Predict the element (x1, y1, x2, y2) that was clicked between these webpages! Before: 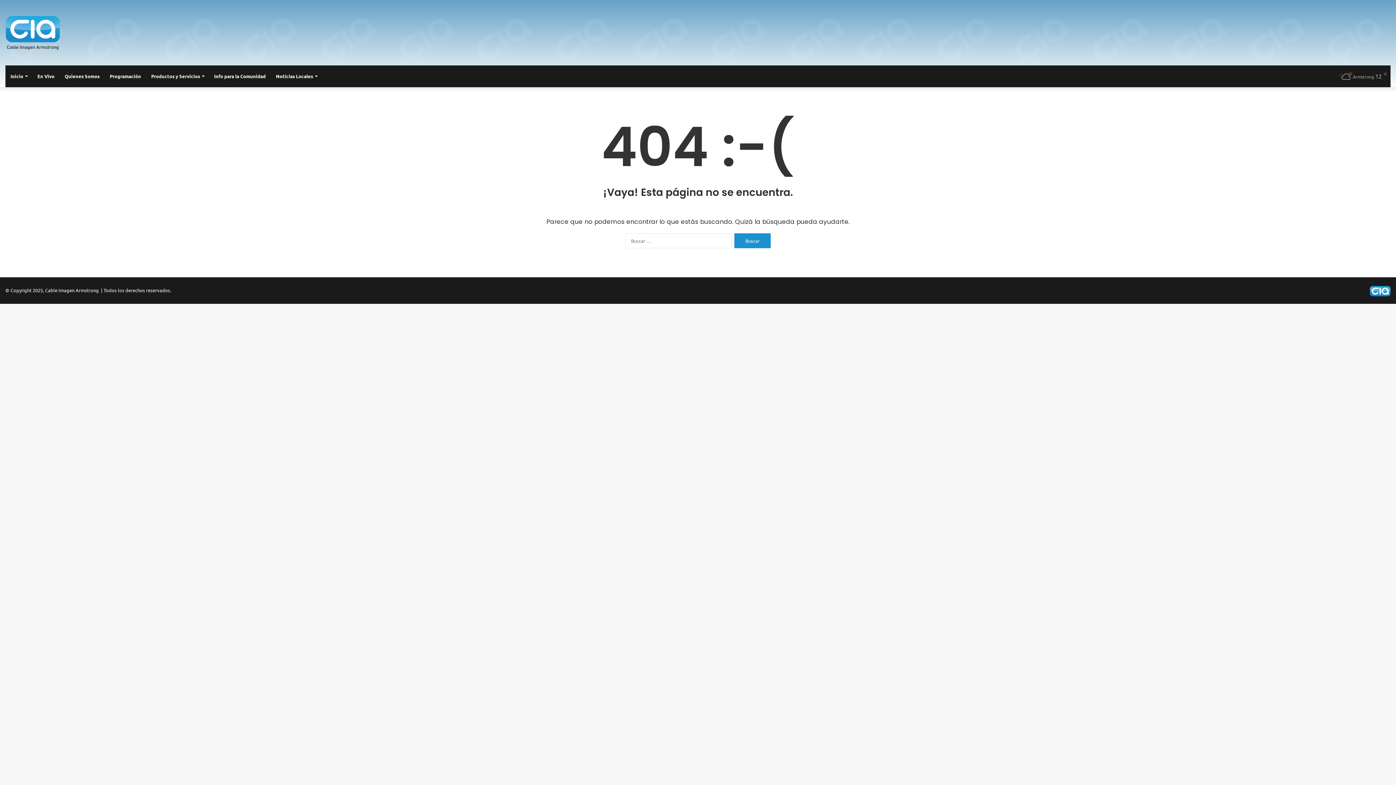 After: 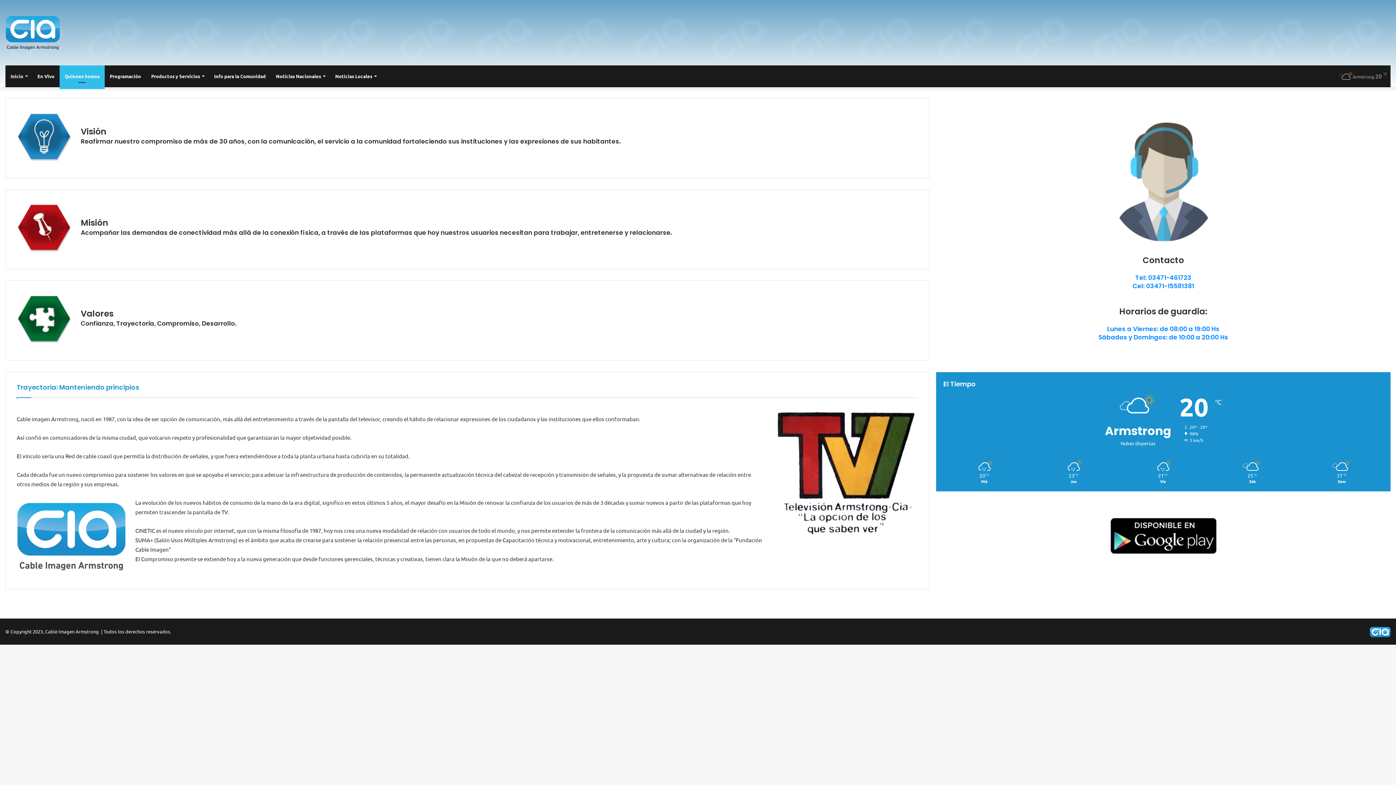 Action: bbox: (59, 65, 104, 87) label: Quienes Somos